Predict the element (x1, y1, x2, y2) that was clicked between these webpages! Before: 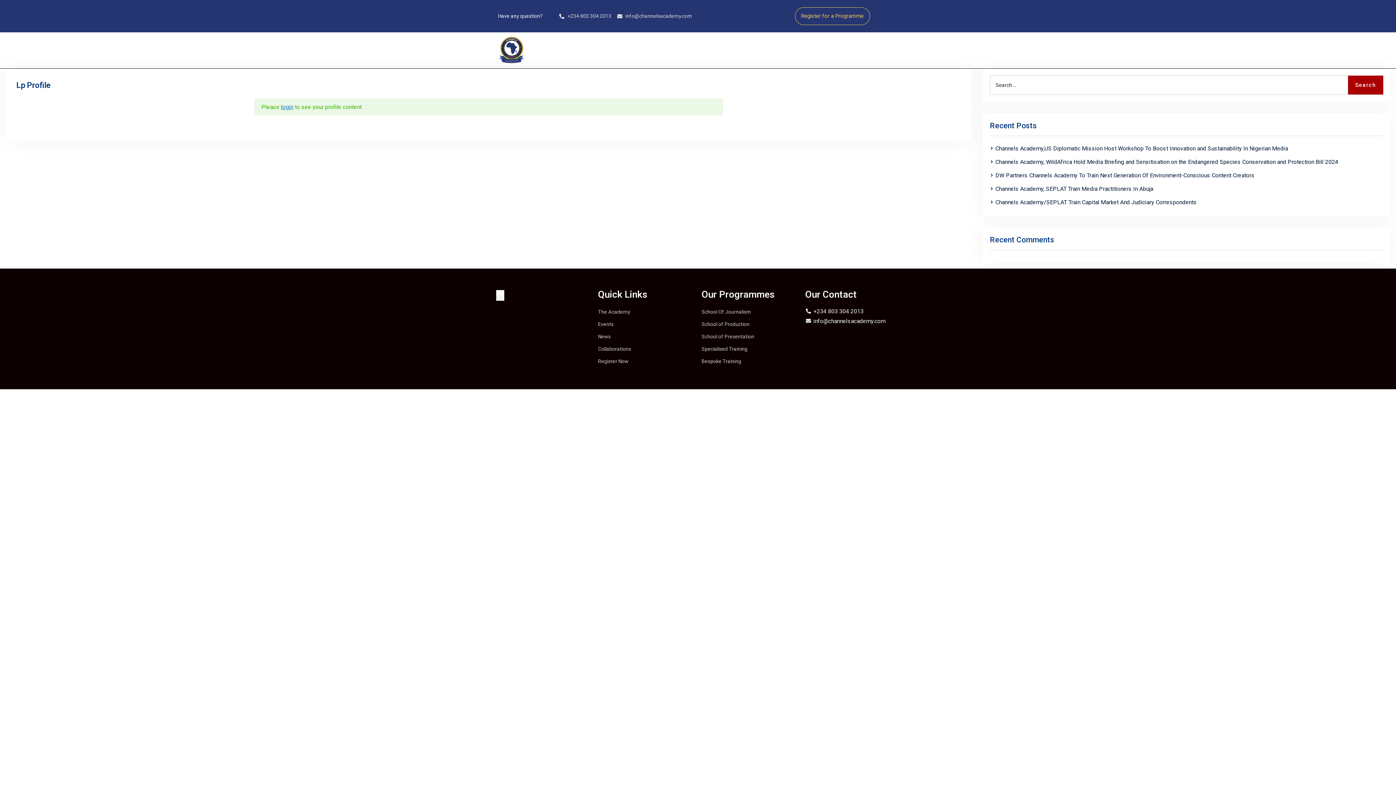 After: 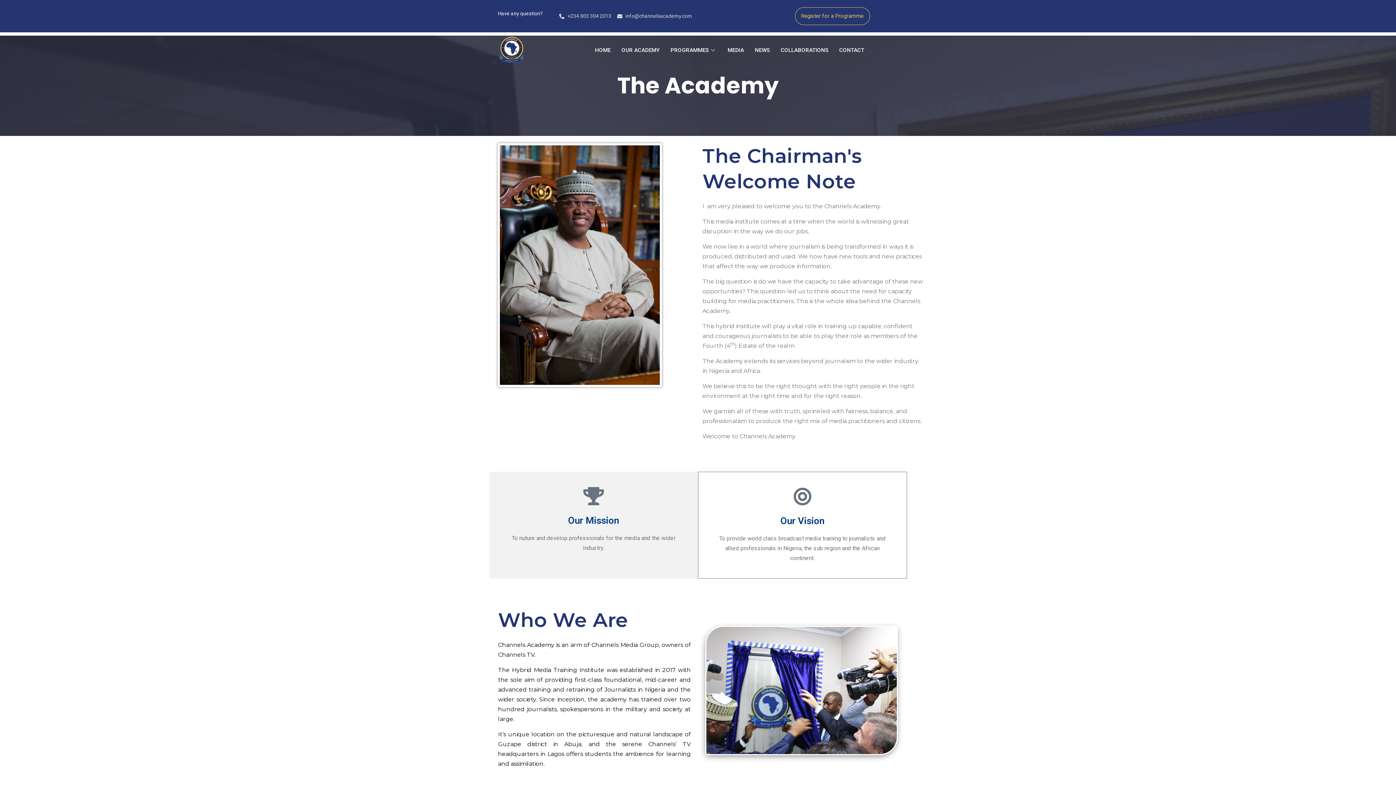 Action: label: The Academy bbox: (598, 310, 630, 314)